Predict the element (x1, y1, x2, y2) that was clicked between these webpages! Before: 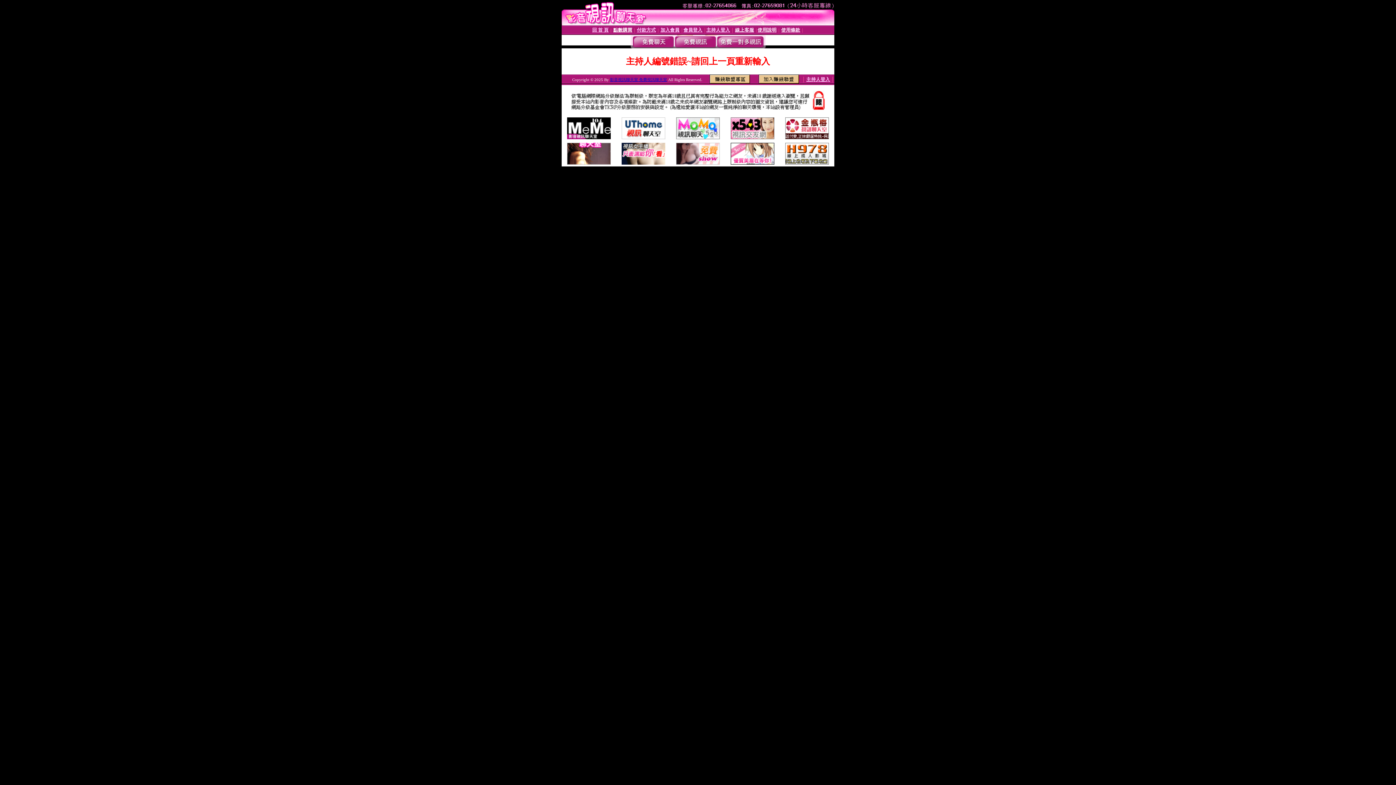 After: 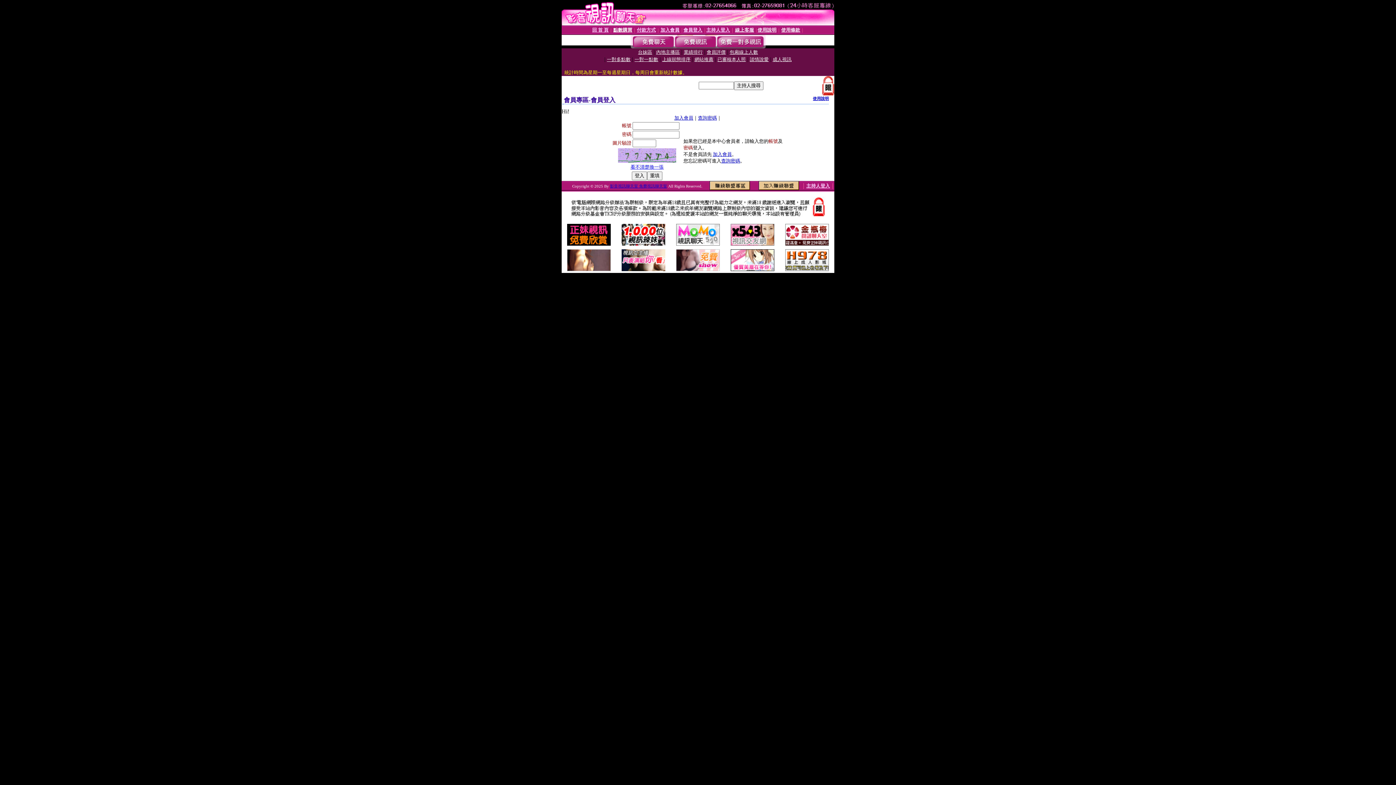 Action: label: 會員登入 bbox: (683, 27, 702, 32)